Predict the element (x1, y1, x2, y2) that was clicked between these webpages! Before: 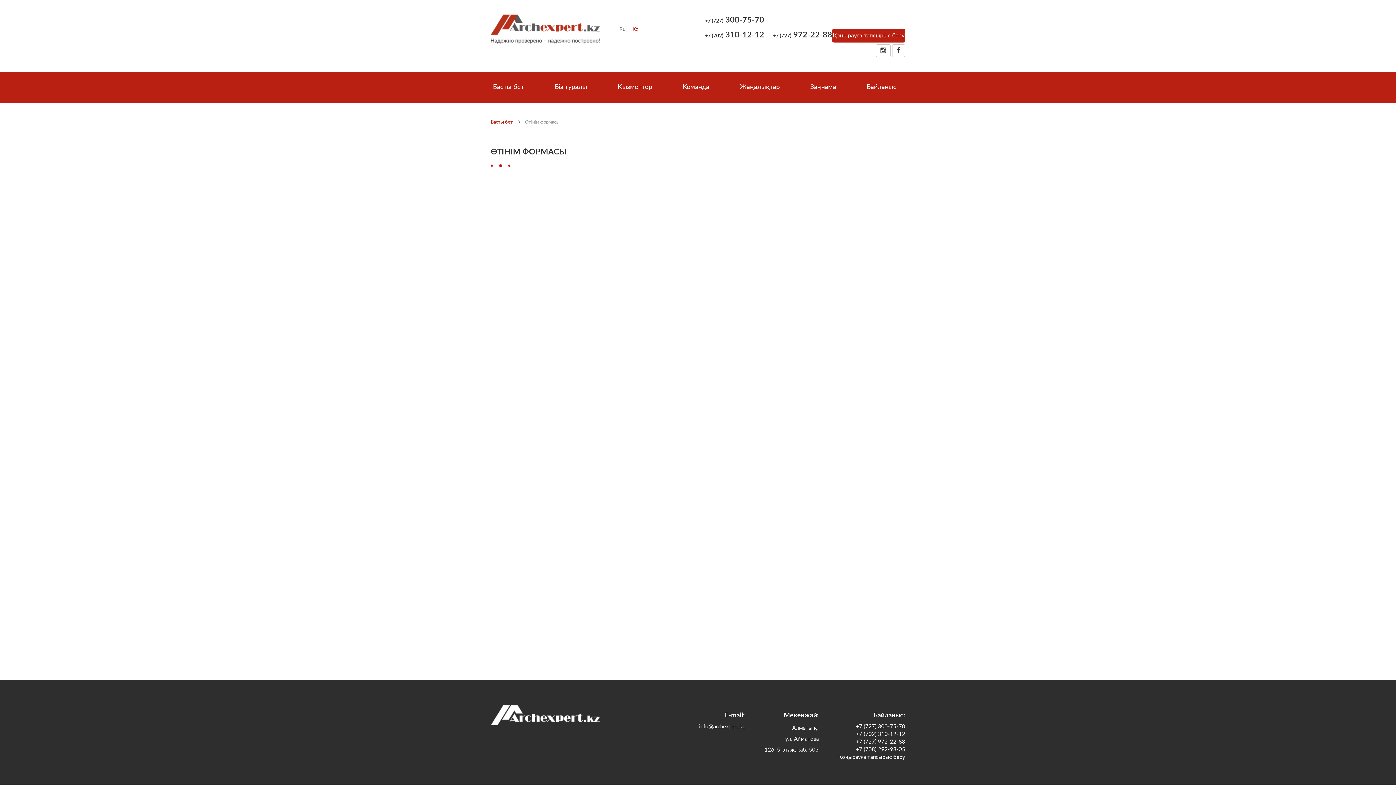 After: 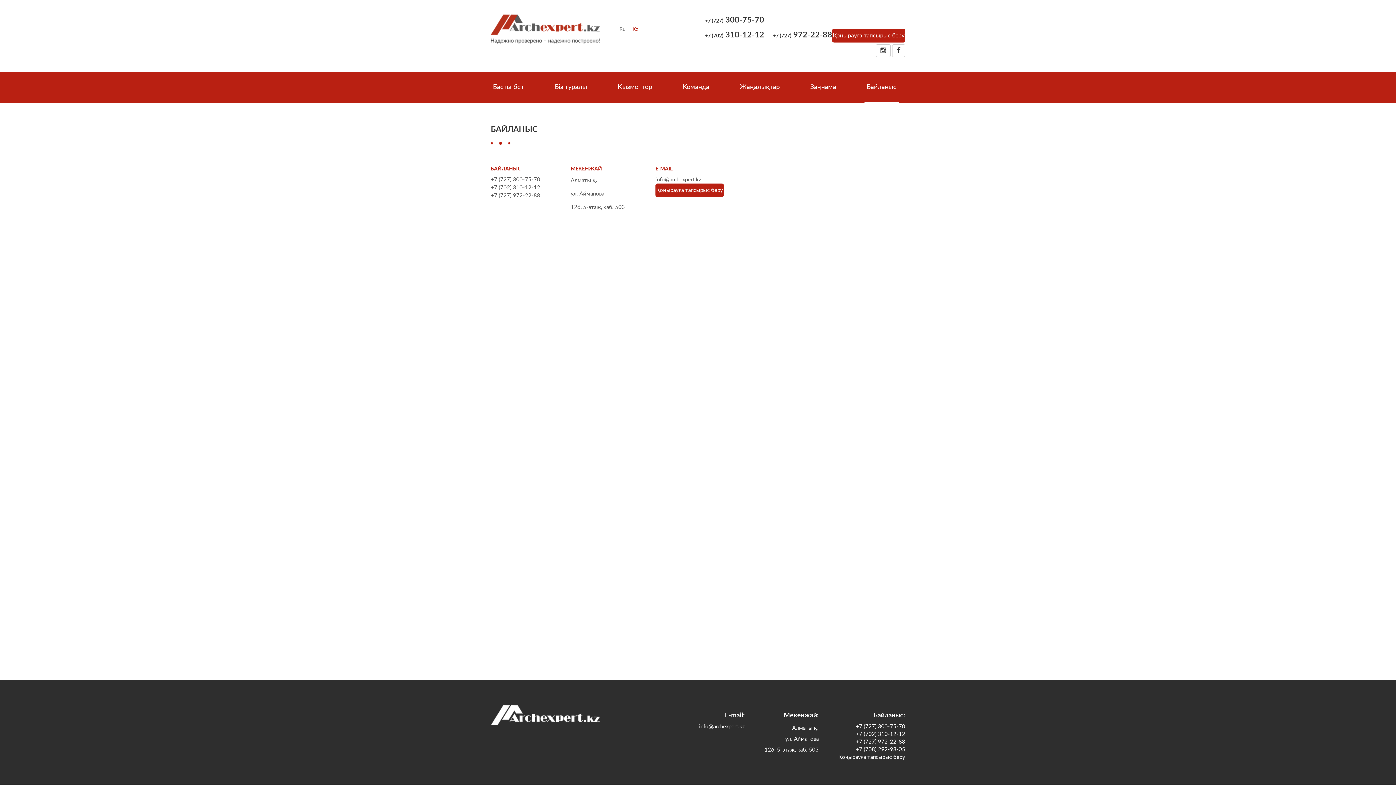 Action: bbox: (864, 71, 898, 103) label: Байланыс